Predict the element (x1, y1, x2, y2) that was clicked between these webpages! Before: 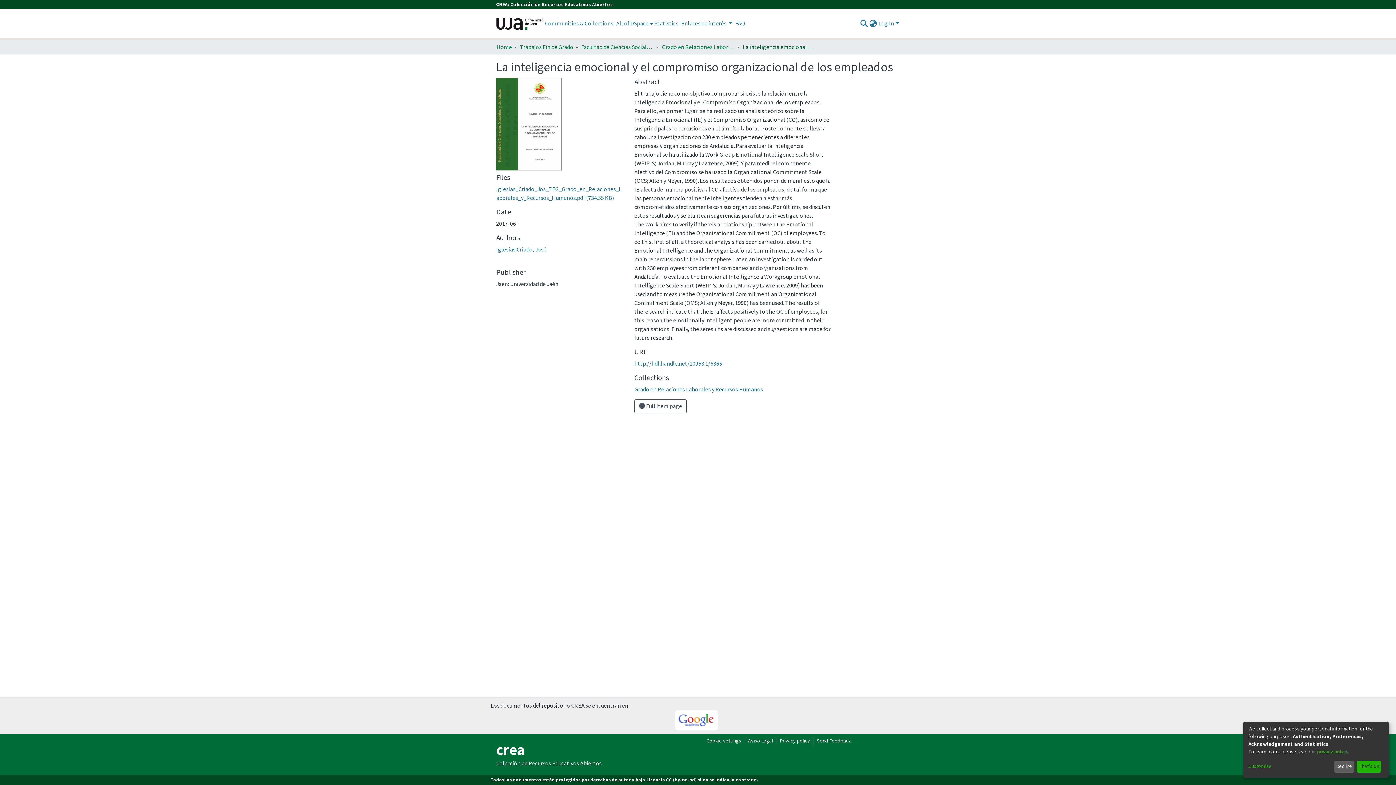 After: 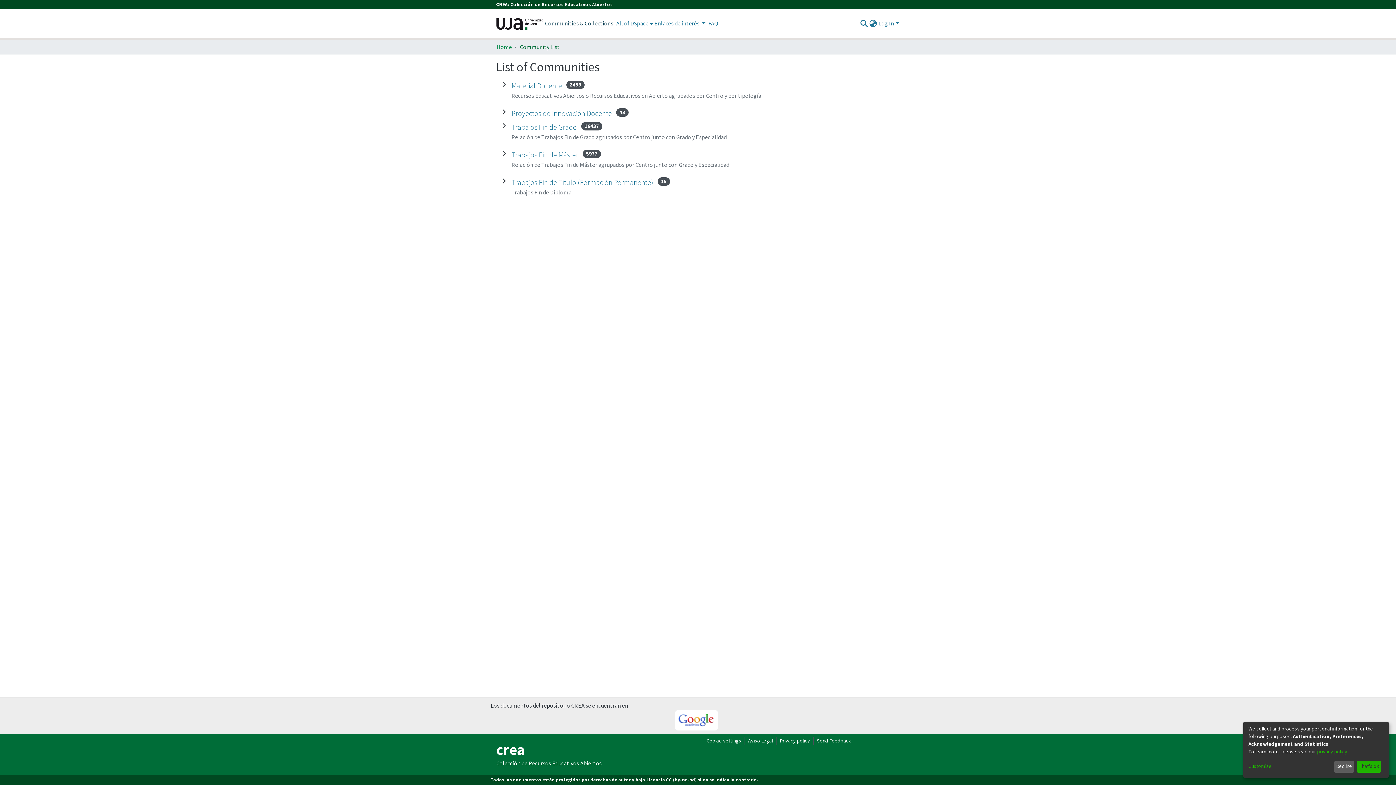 Action: label: Communities & Collections bbox: (543, 19, 614, 28)